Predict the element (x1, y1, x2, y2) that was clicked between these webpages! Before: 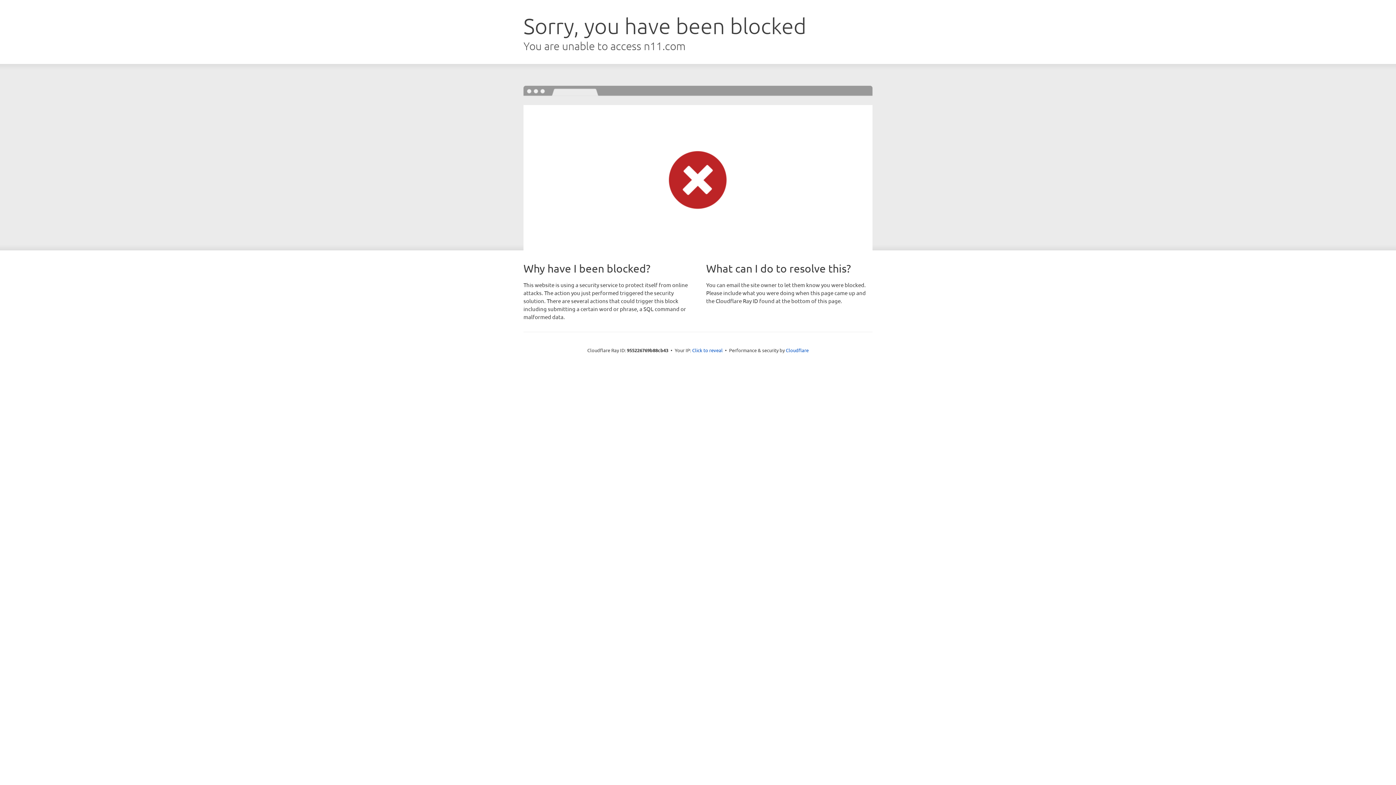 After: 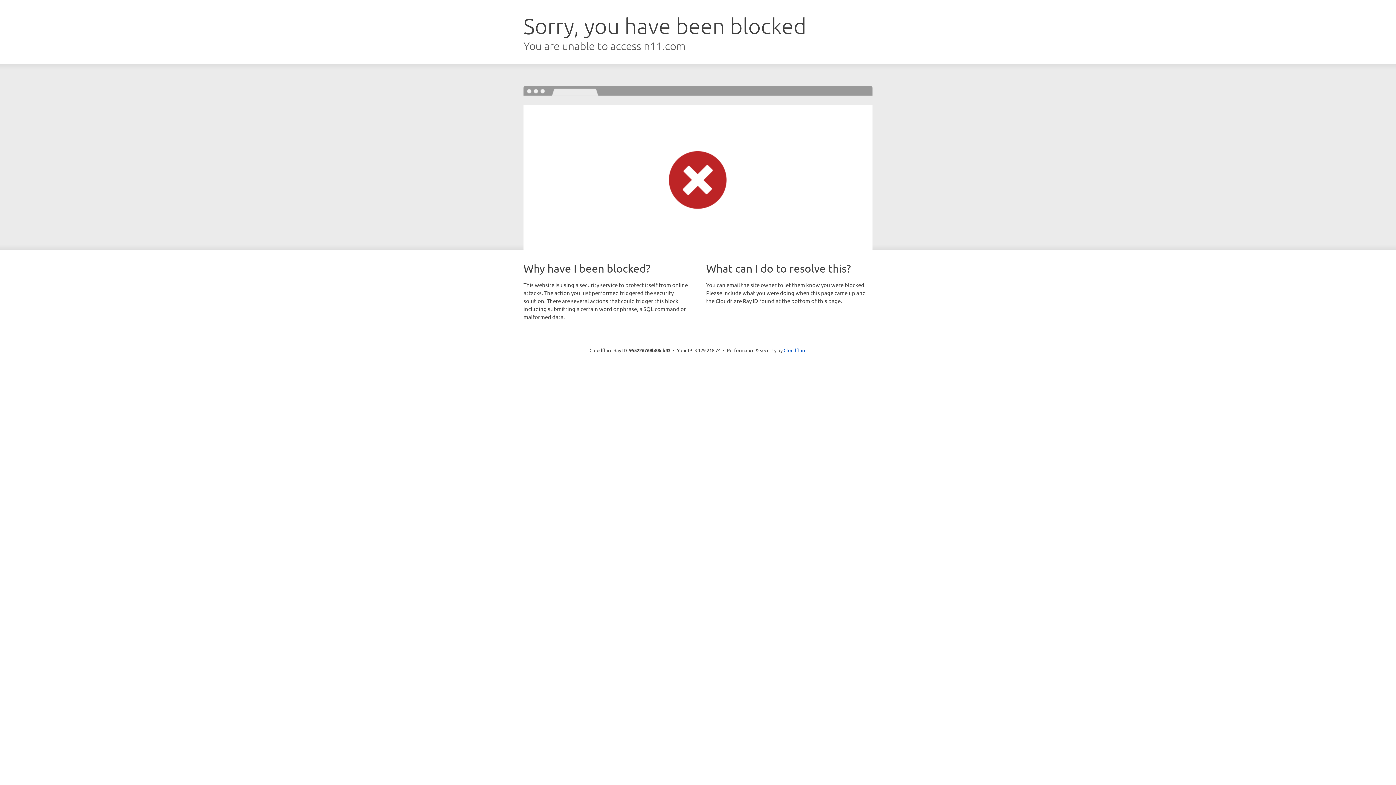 Action: bbox: (692, 346, 722, 353) label: Click to reveal